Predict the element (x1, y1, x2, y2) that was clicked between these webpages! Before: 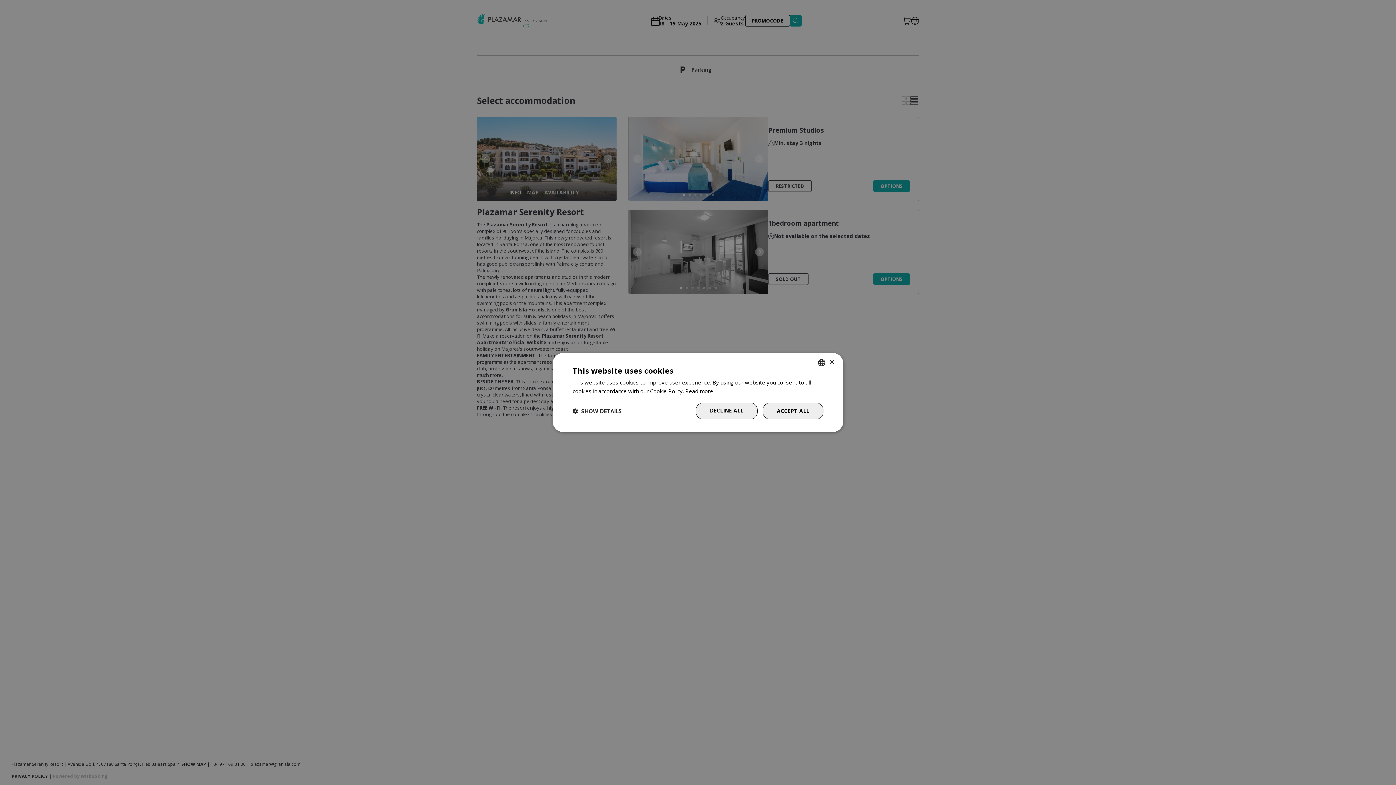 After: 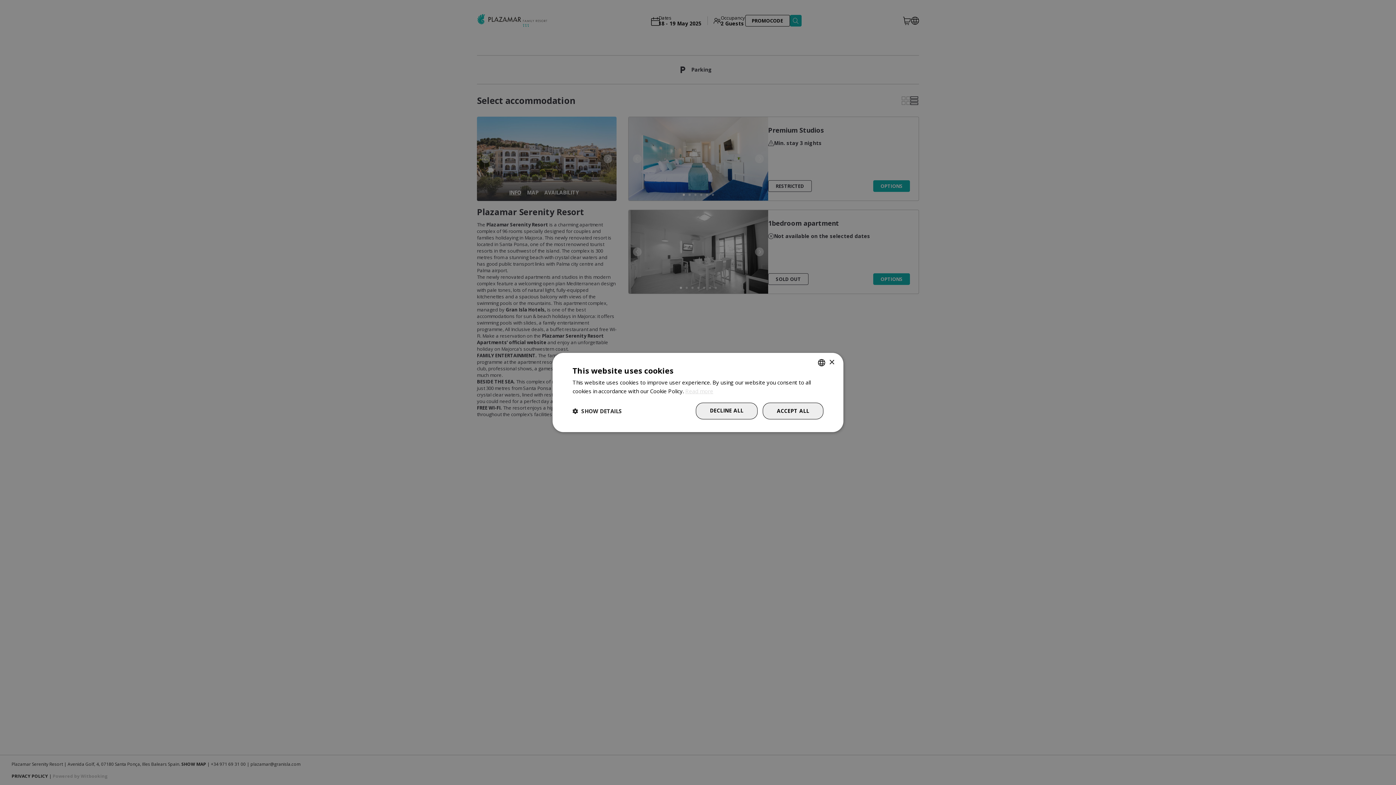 Action: label: Más información, opens a new window bbox: (685, 387, 713, 394)